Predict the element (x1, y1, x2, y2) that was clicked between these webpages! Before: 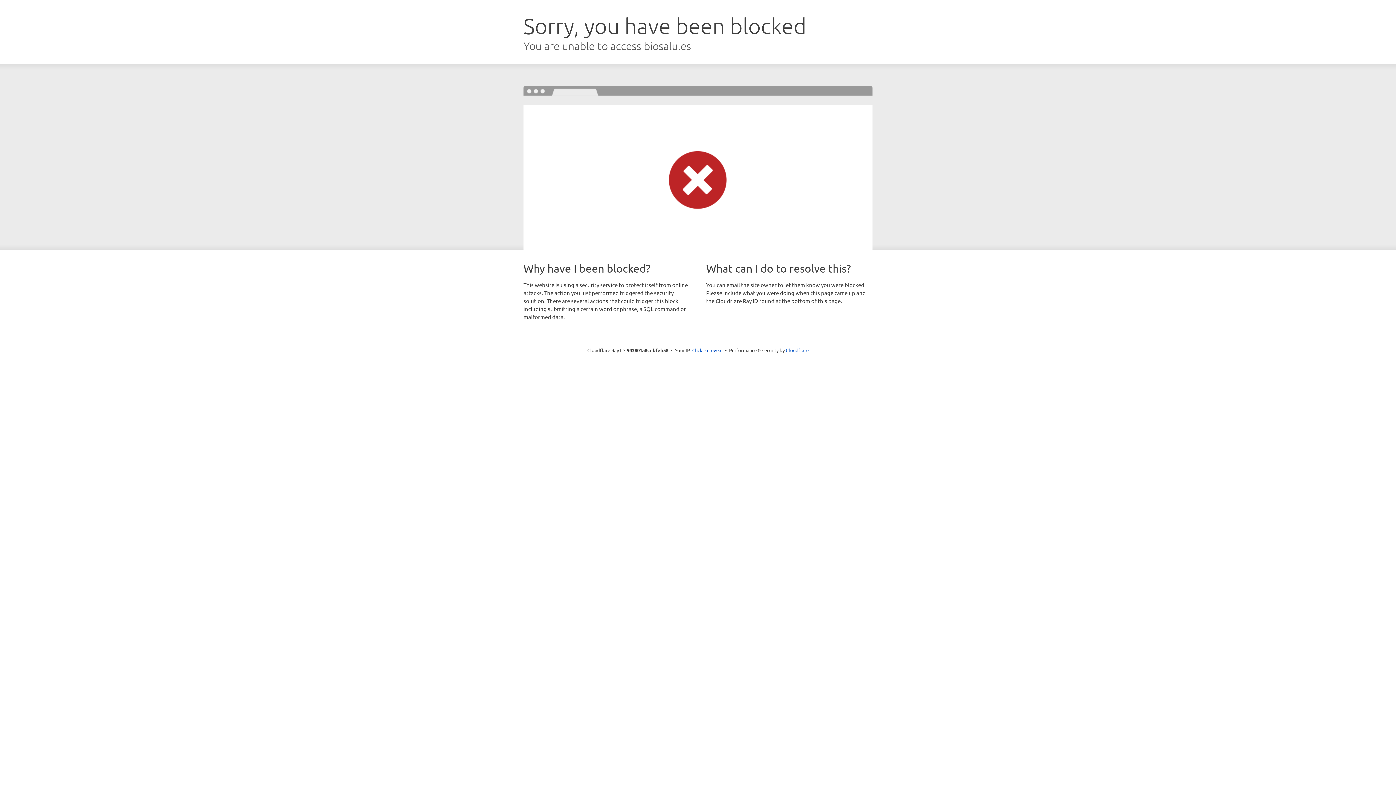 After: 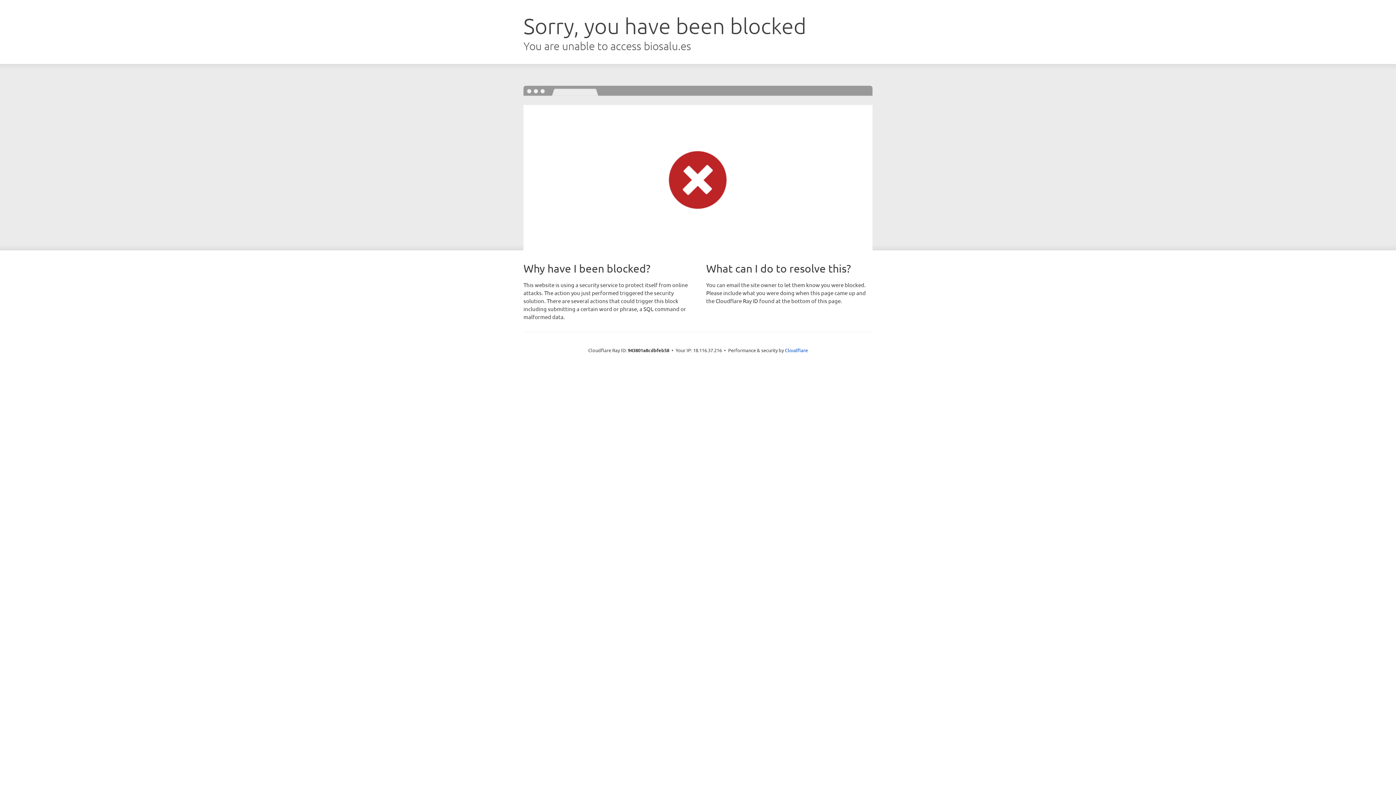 Action: label: Click to reveal bbox: (692, 346, 722, 353)